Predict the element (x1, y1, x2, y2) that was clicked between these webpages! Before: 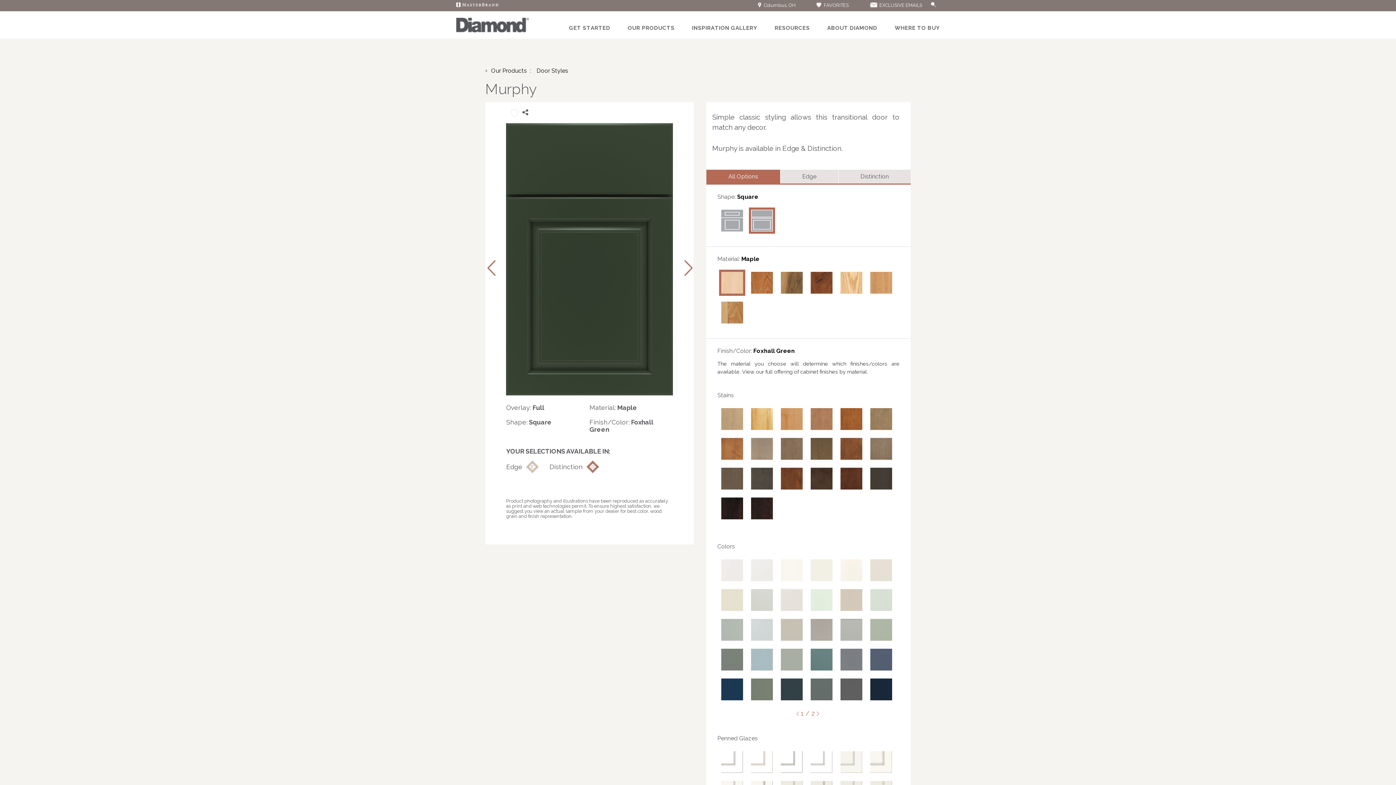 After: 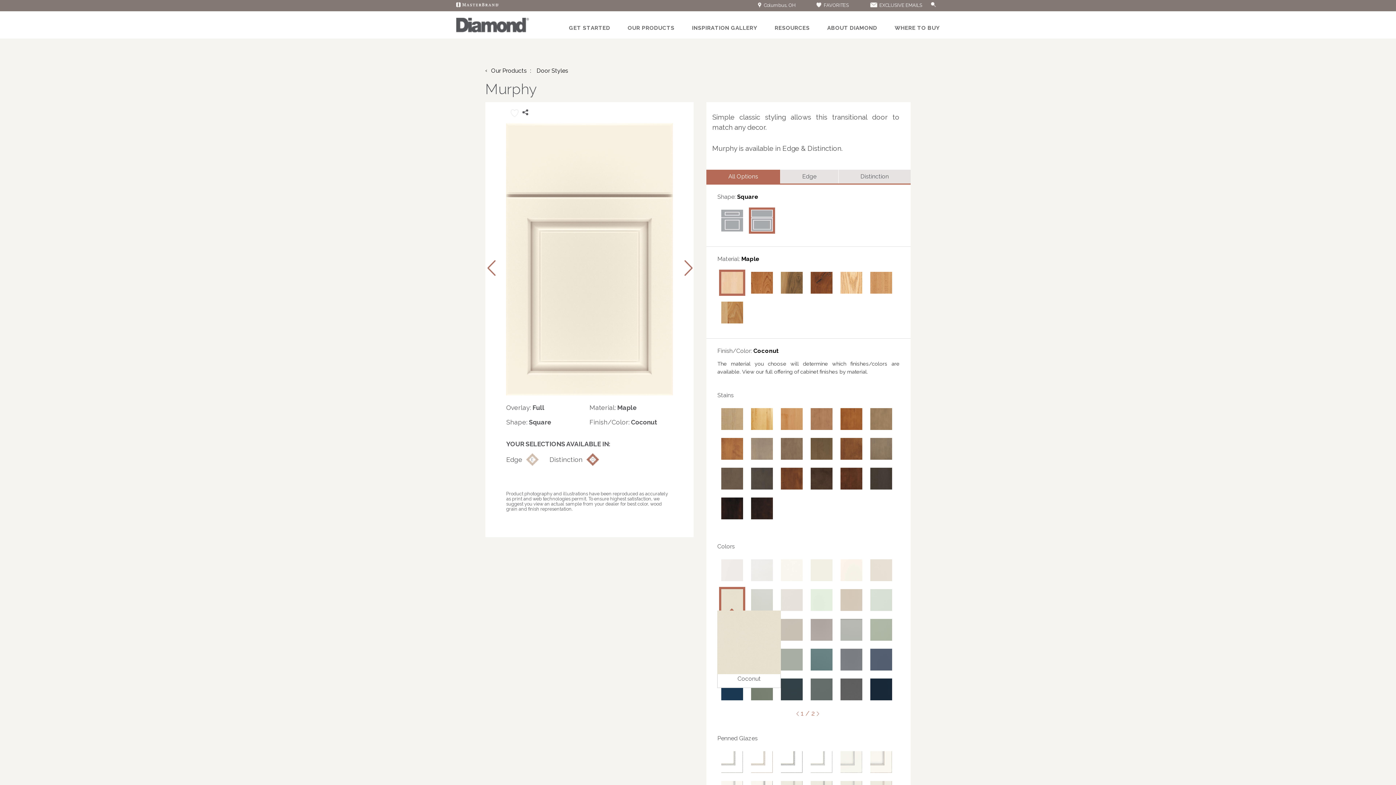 Action: bbox: (719, 587, 745, 613)